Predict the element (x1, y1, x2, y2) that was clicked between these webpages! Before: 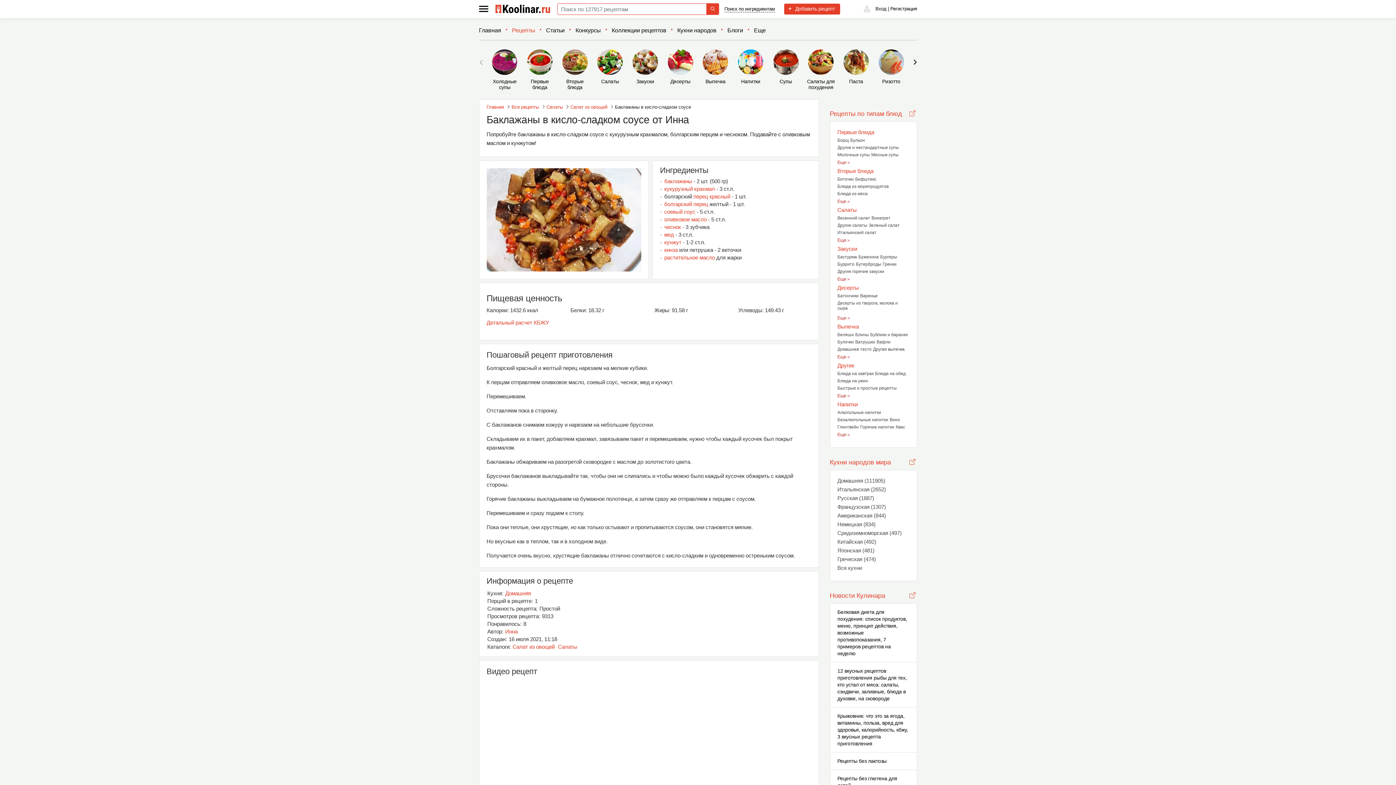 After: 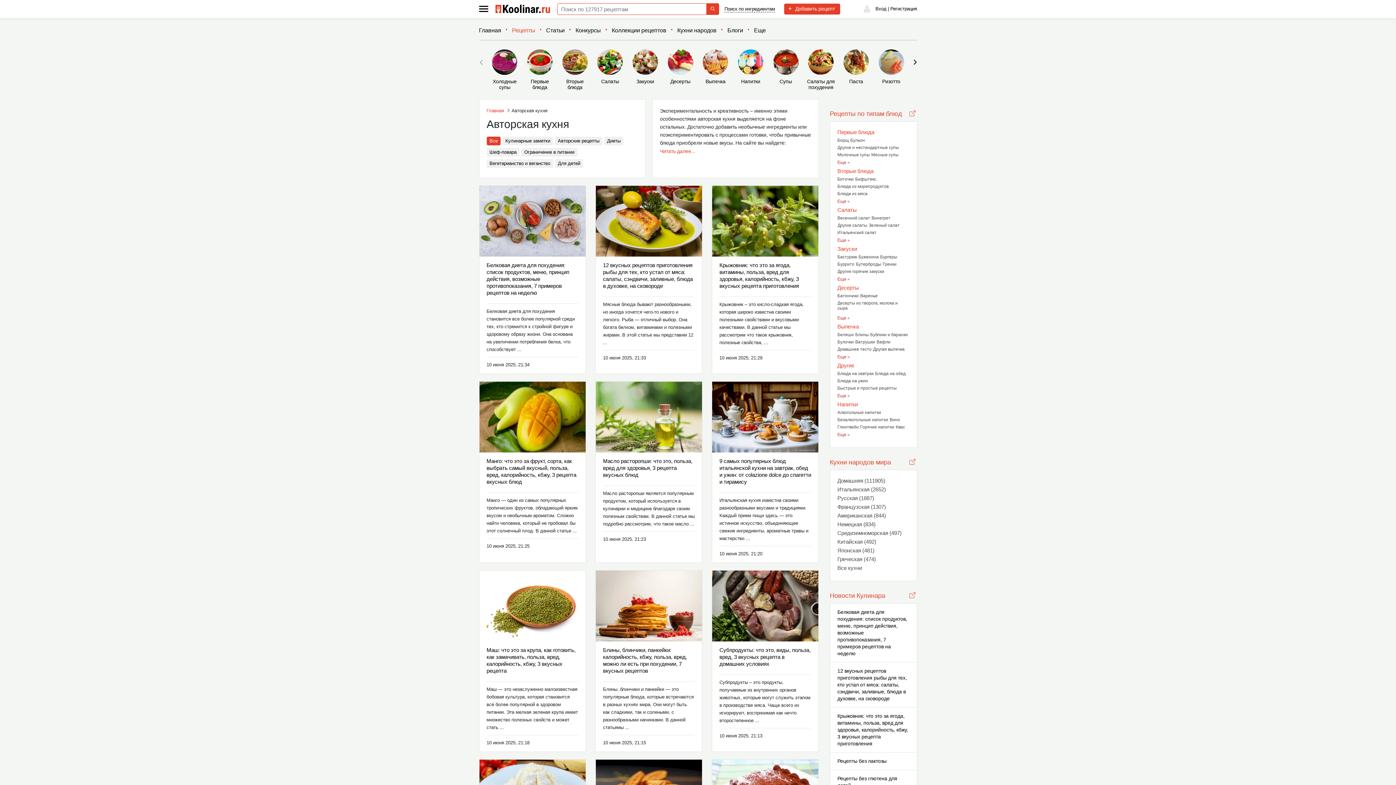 Action: bbox: (909, 593, 915, 599)